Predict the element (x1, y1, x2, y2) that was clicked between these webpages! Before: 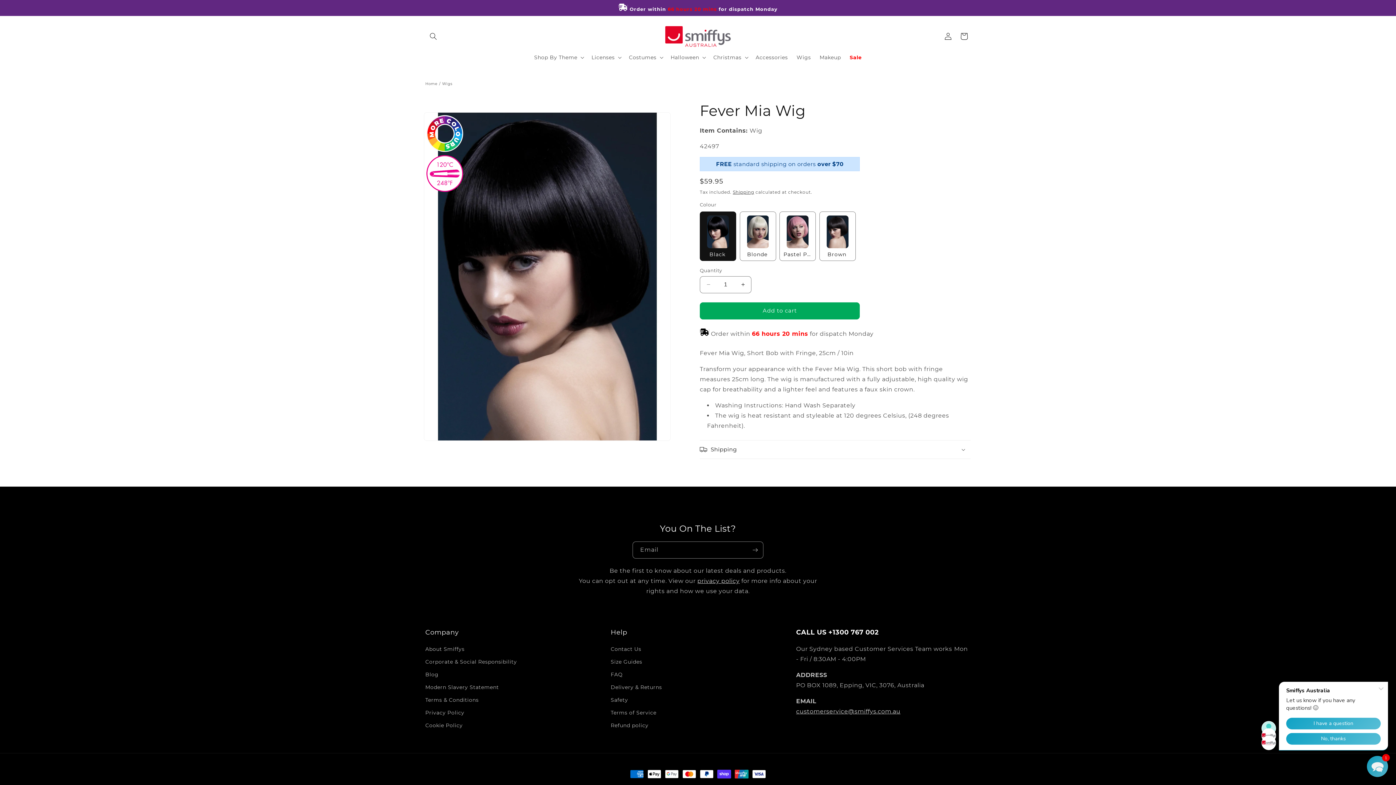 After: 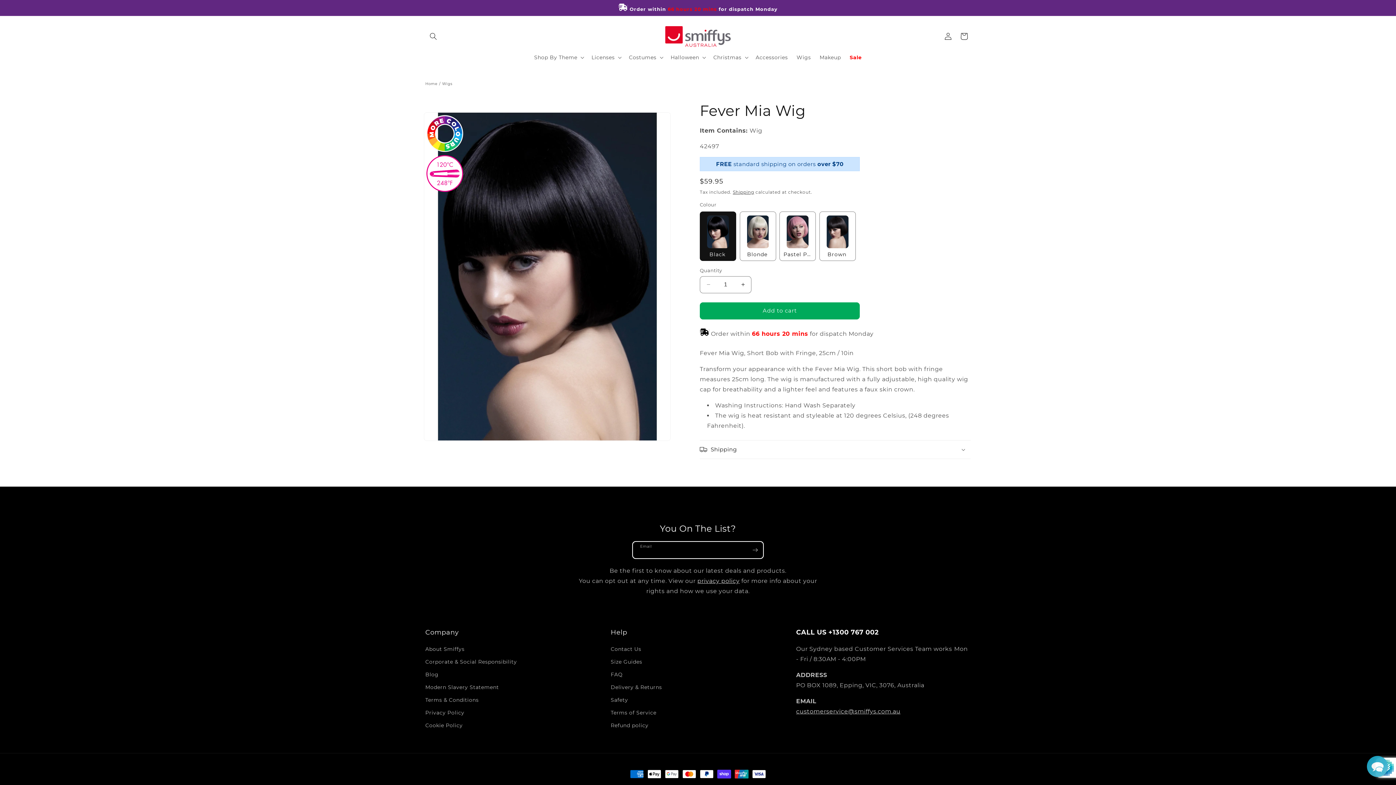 Action: bbox: (747, 541, 763, 558) label: Subscribe